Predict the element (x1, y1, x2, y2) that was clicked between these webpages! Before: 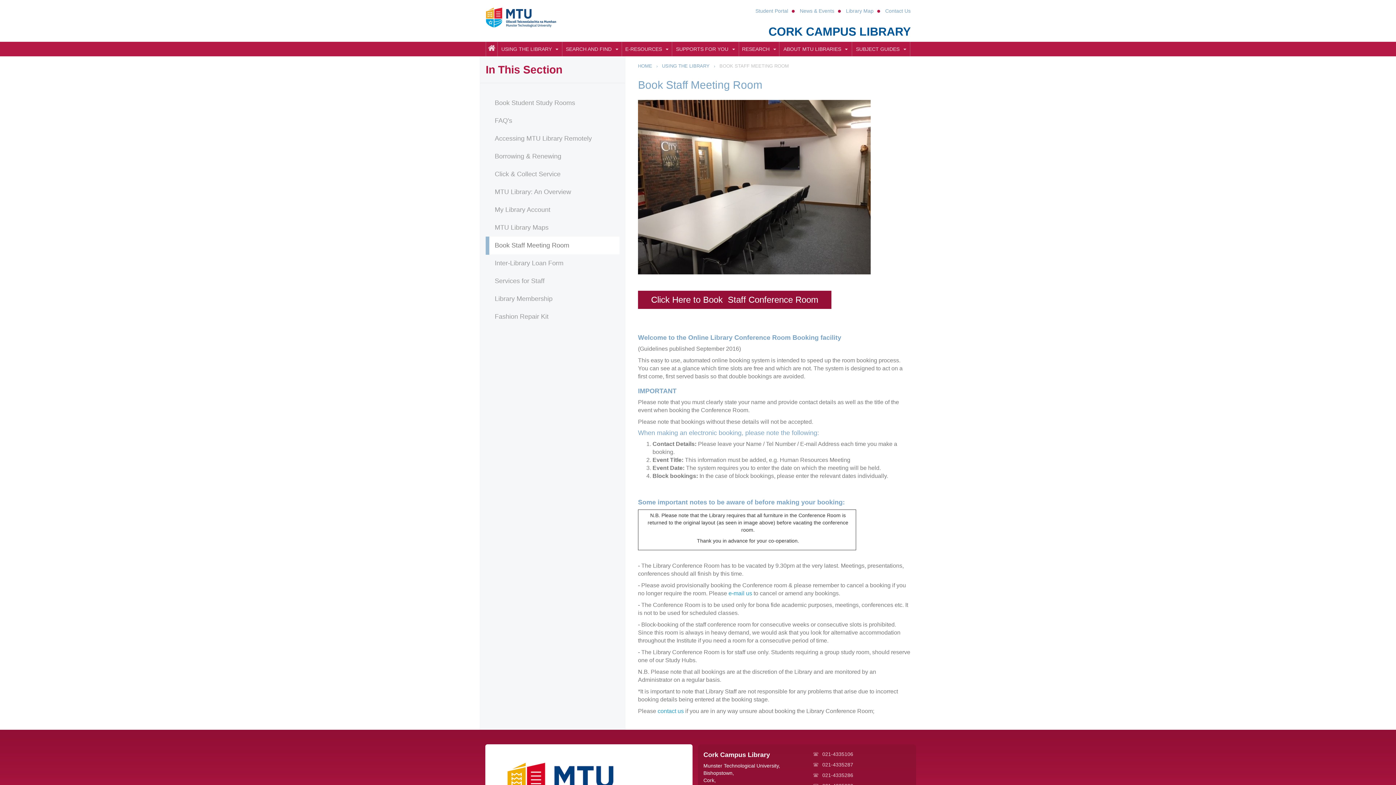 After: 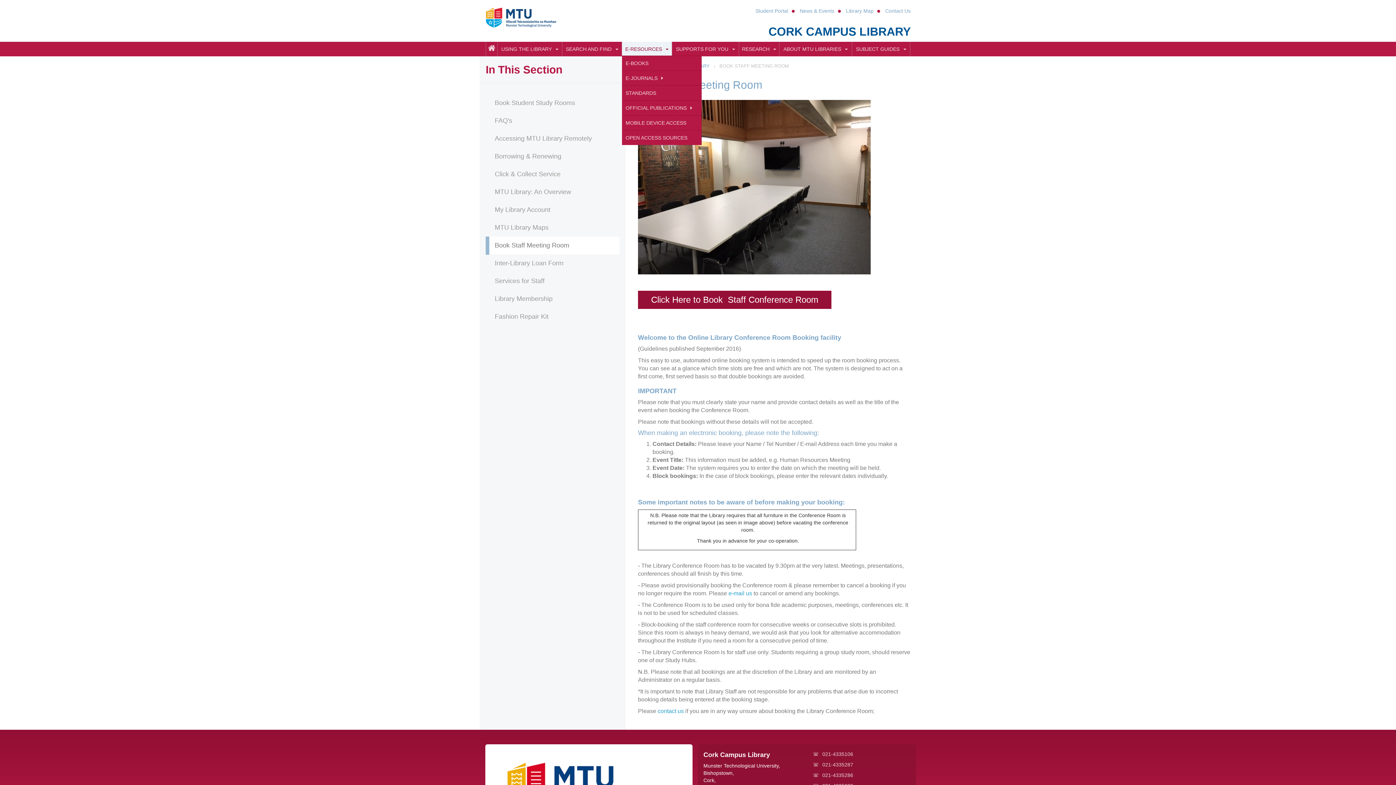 Action: bbox: (622, 41, 672, 56) label: E-RESOURCES